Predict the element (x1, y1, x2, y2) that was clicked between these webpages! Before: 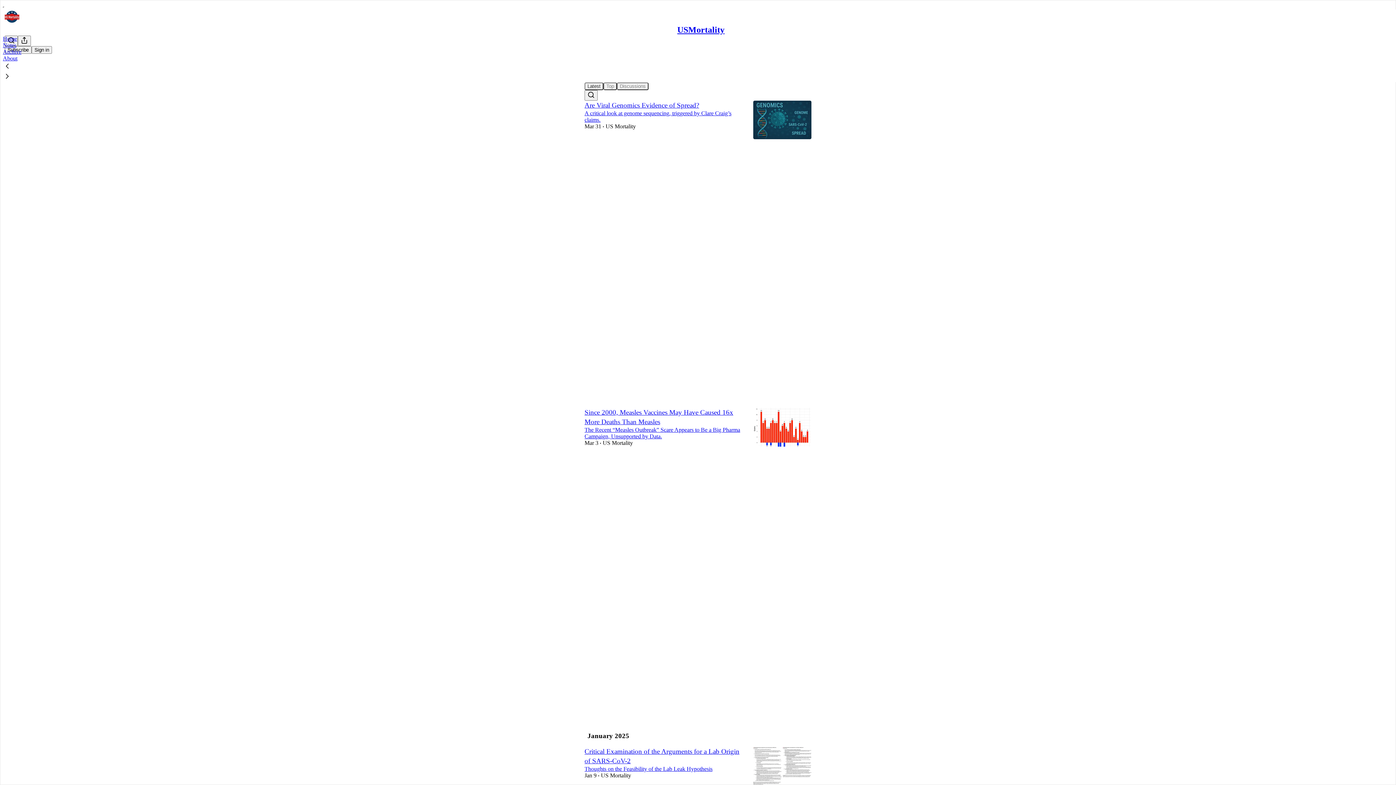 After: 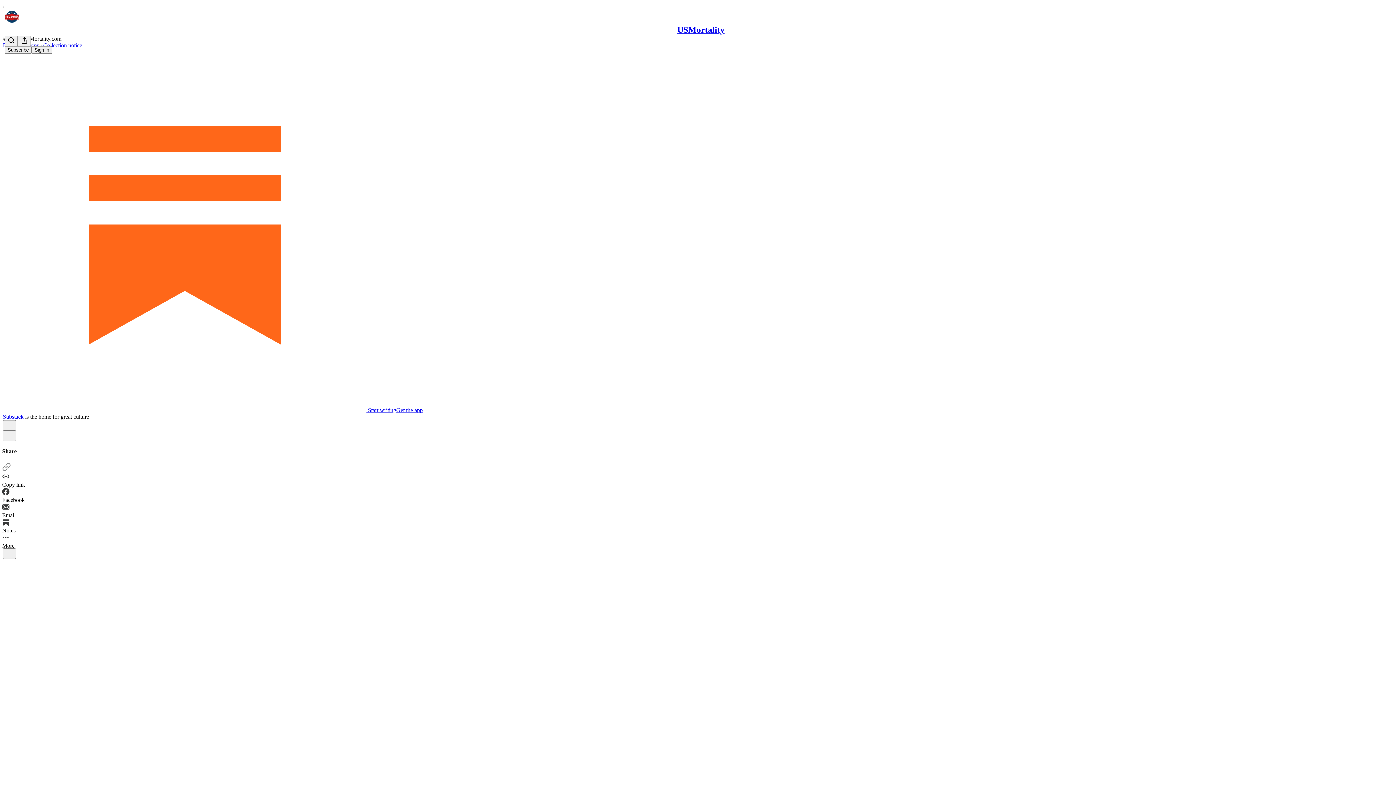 Action: bbox: (584, 101, 699, 109) label: Are Viral Genomics Evidence of Spread?